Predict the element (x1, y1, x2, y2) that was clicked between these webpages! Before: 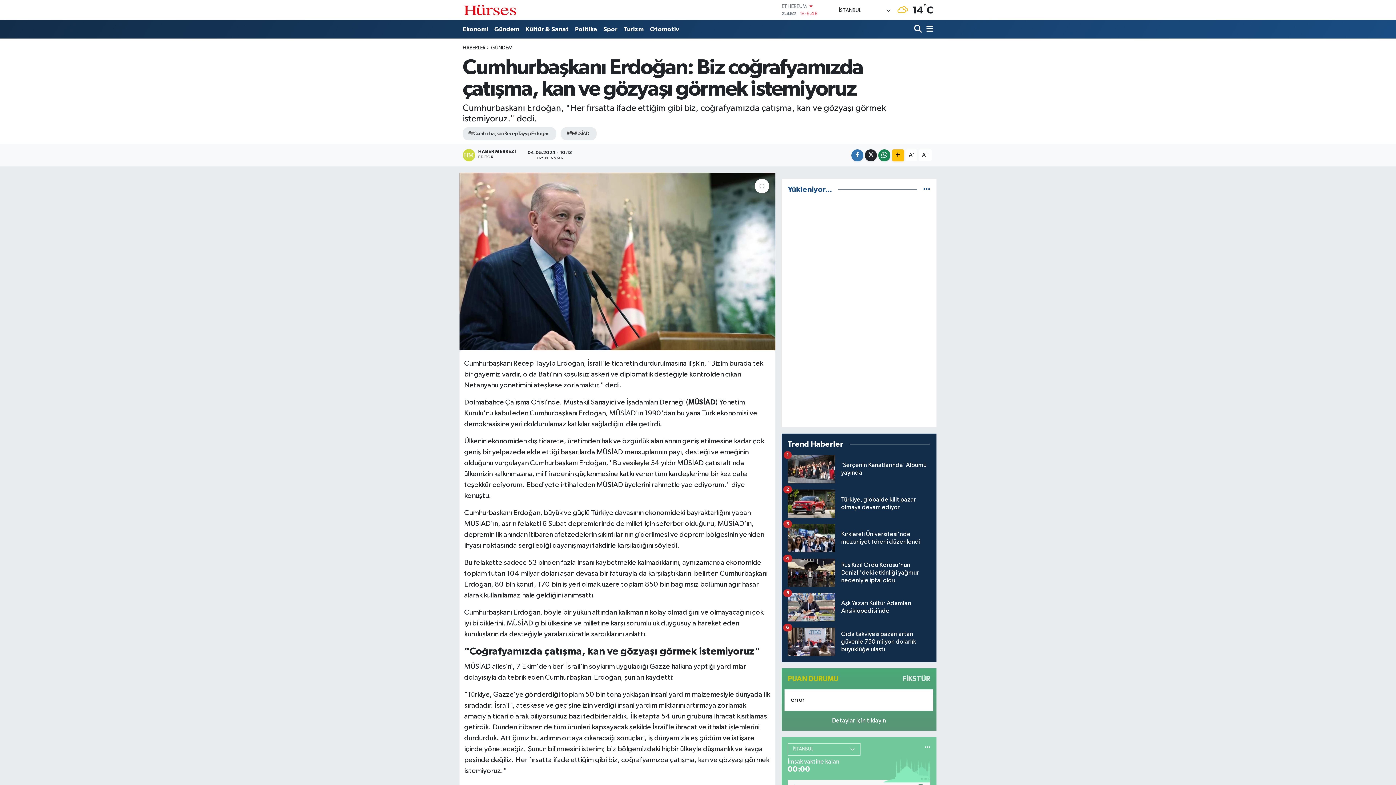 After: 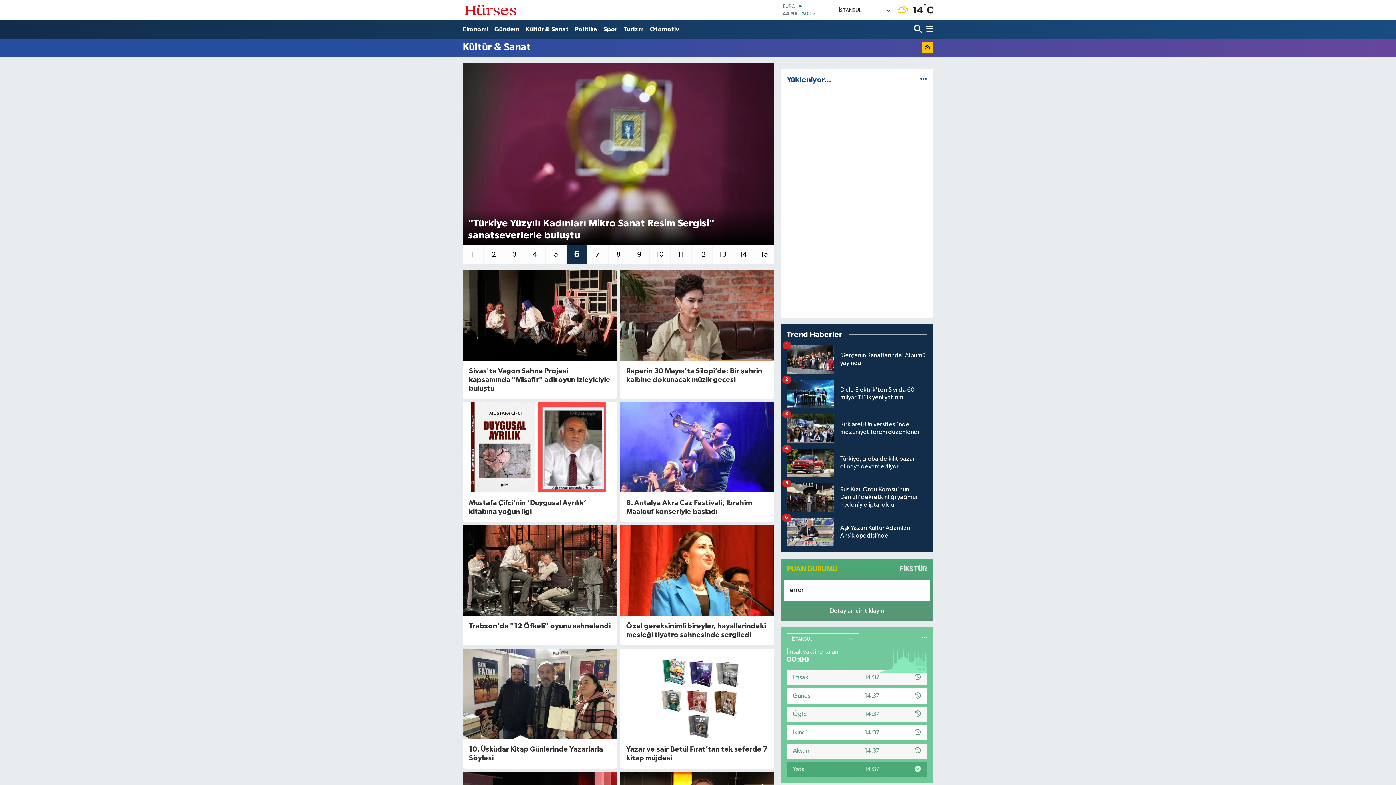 Action: label: Kültür & Sanat bbox: (522, 21, 572, 36)